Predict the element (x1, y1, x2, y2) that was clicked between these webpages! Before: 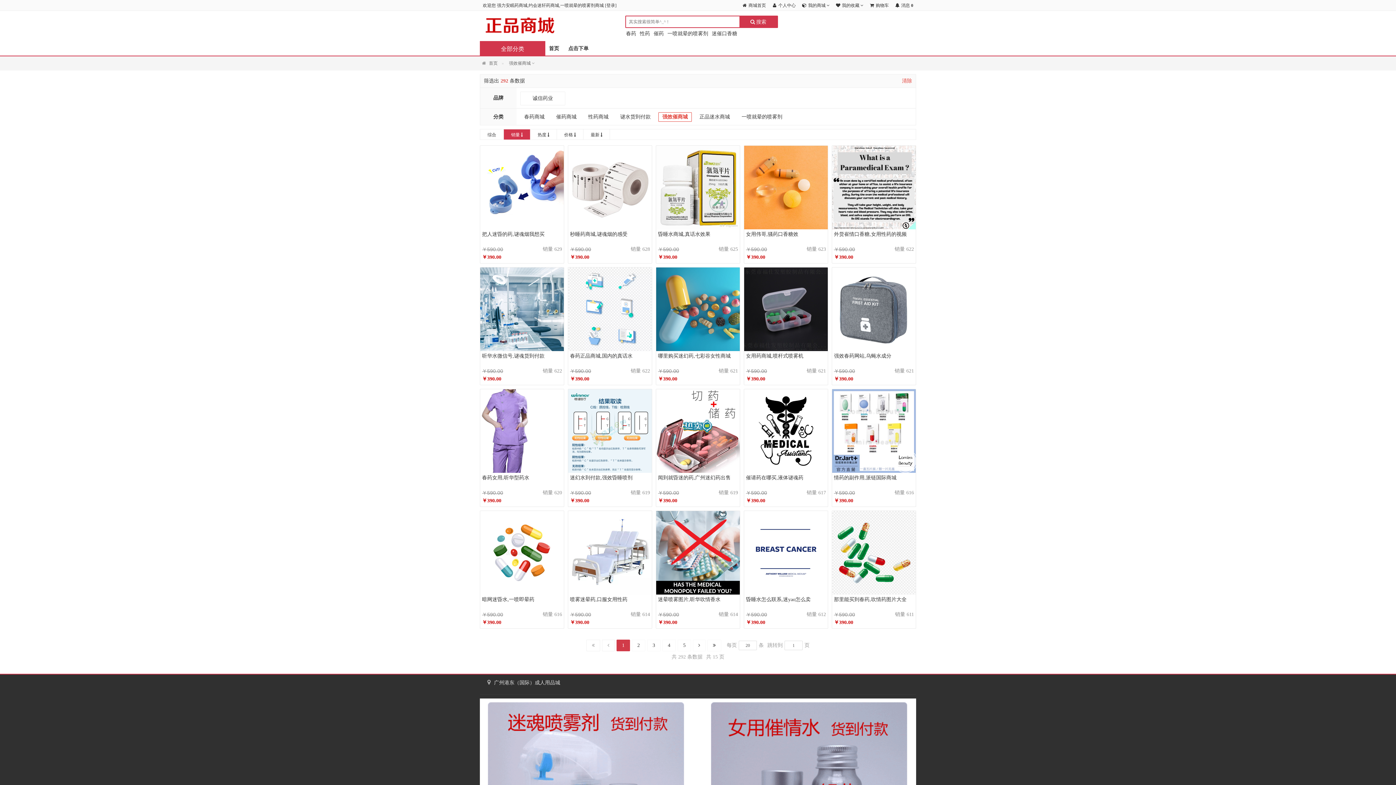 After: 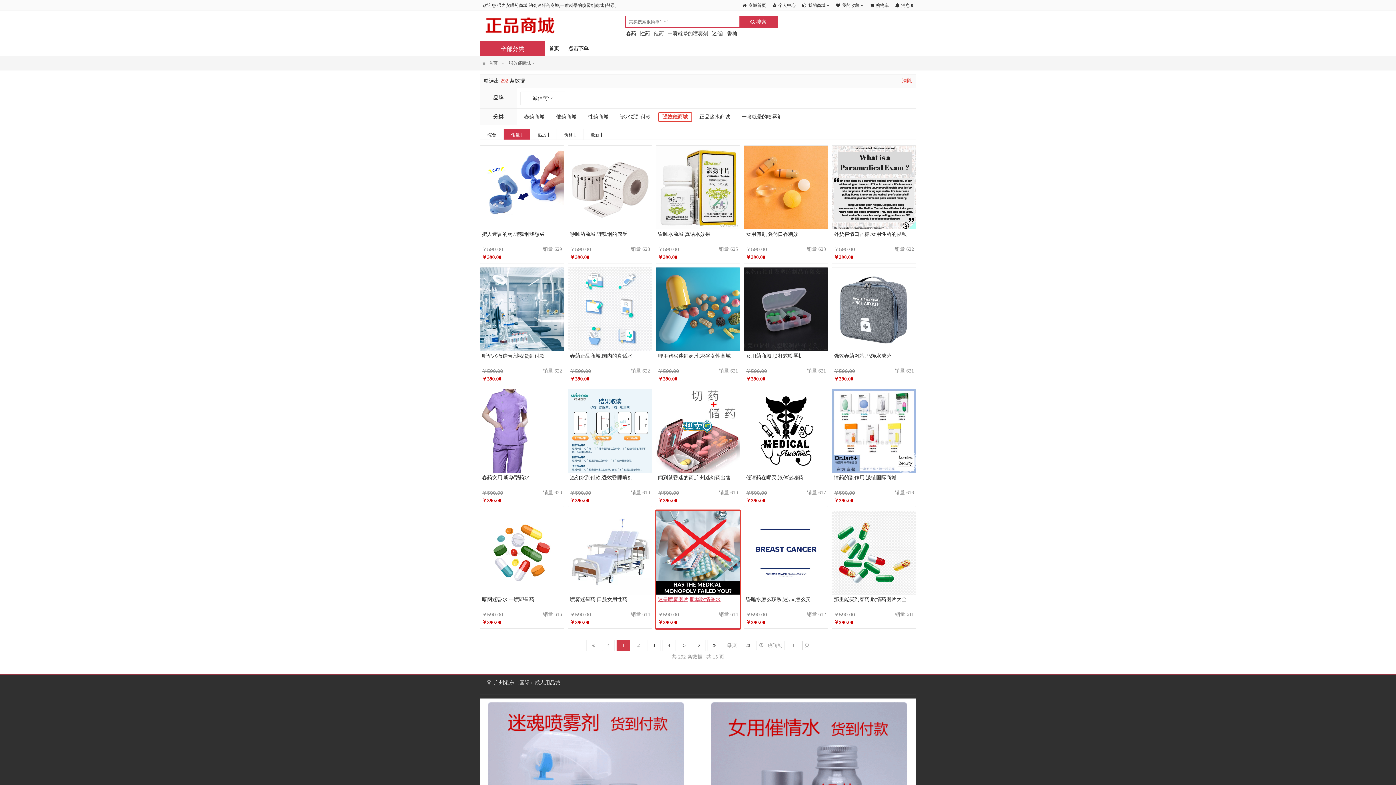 Action: bbox: (656, 511, 740, 610) label: 迷晕喷雾图片,听华吹情香水